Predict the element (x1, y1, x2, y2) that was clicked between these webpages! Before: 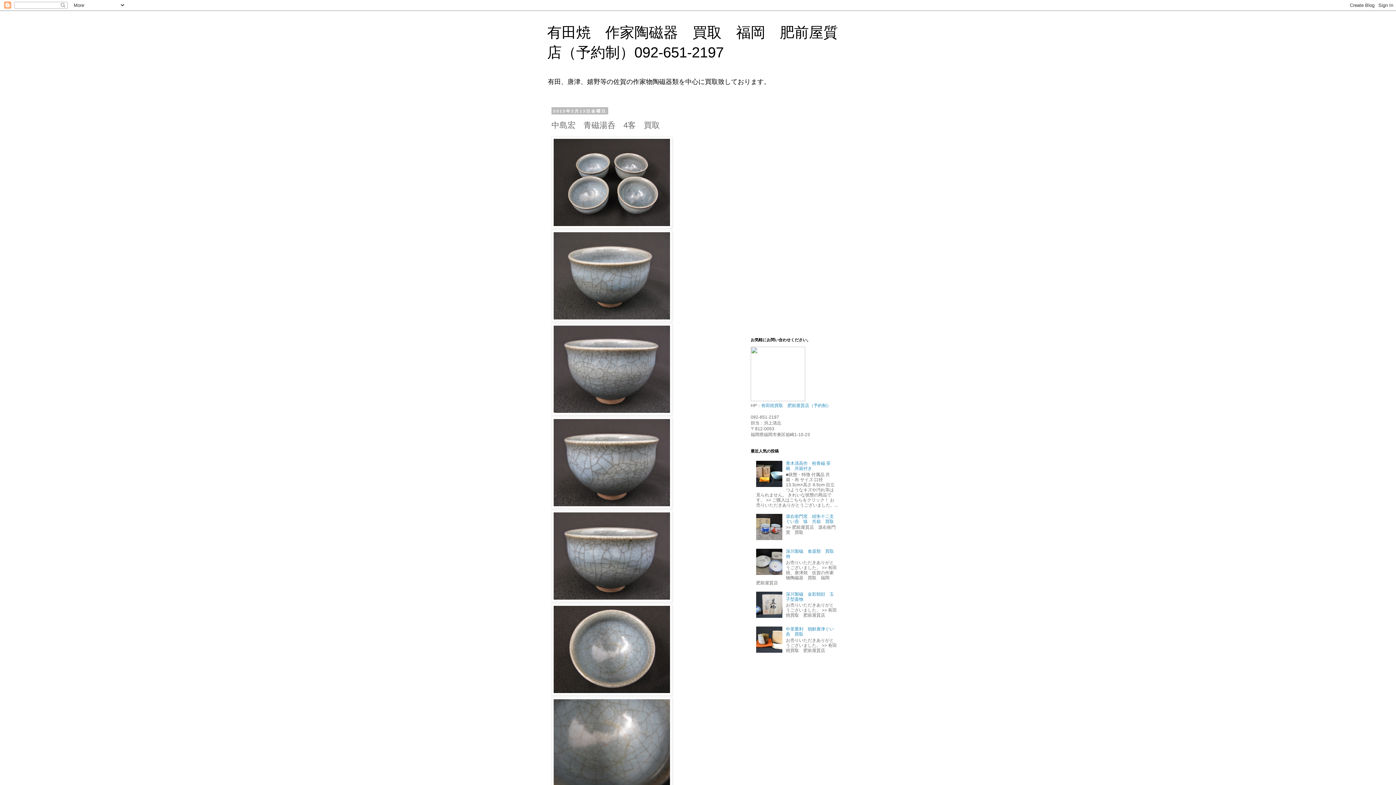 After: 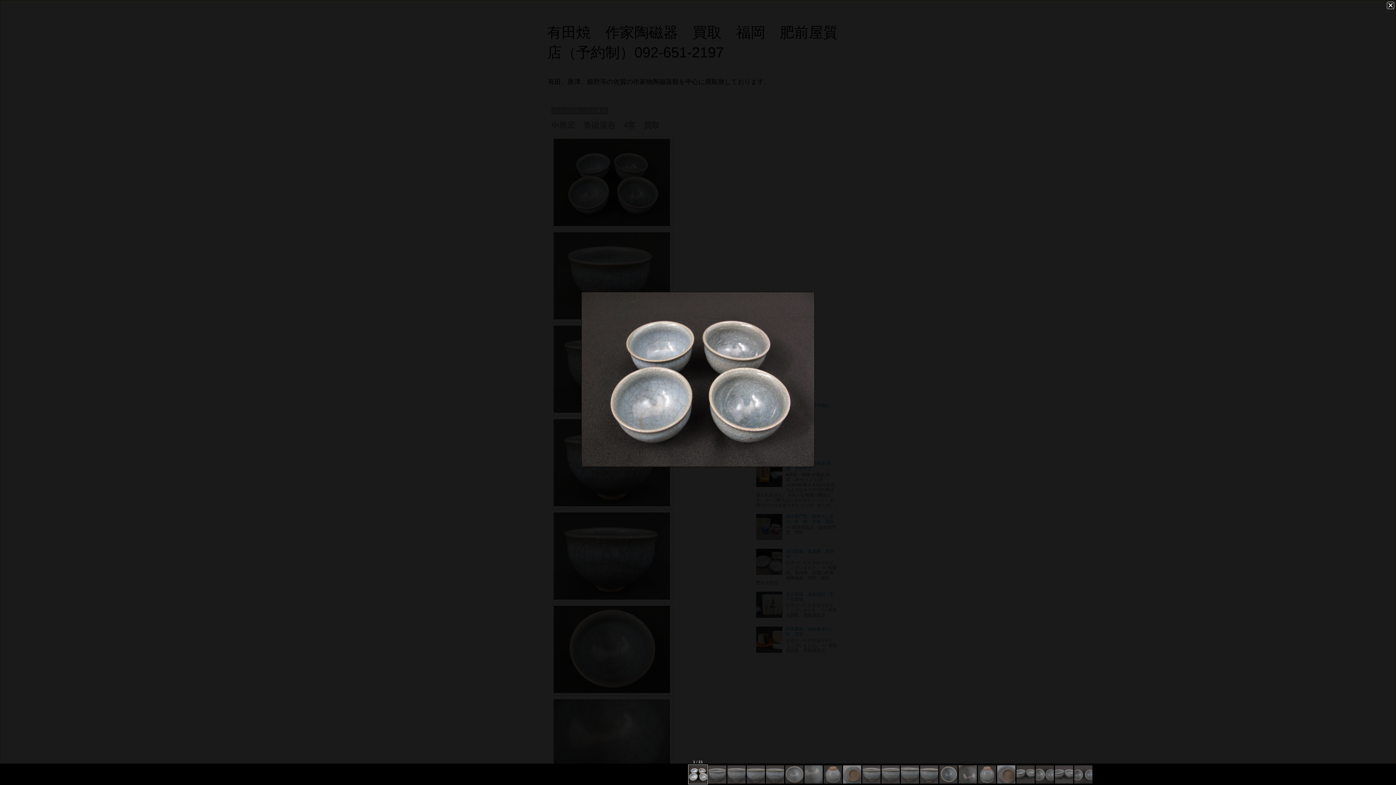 Action: bbox: (551, 223, 672, 229)